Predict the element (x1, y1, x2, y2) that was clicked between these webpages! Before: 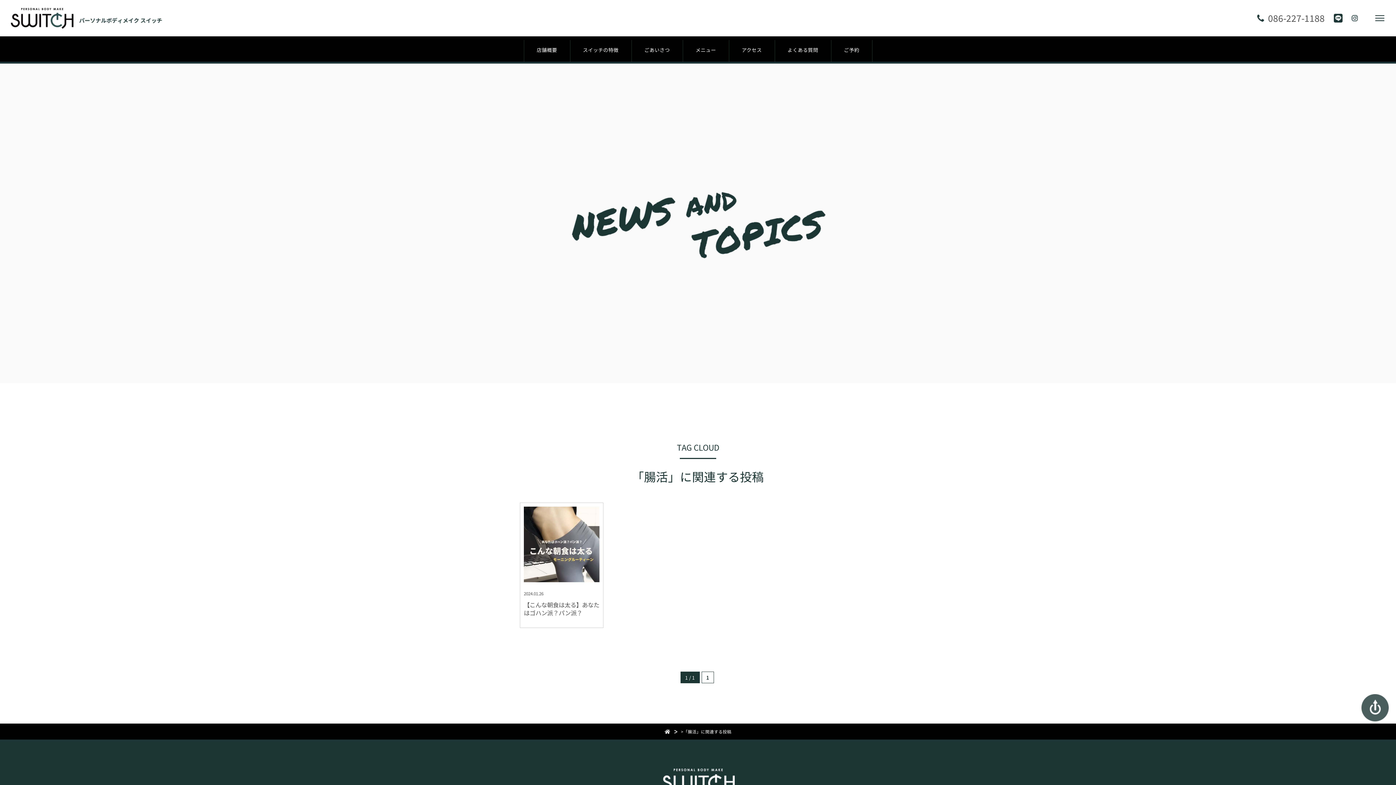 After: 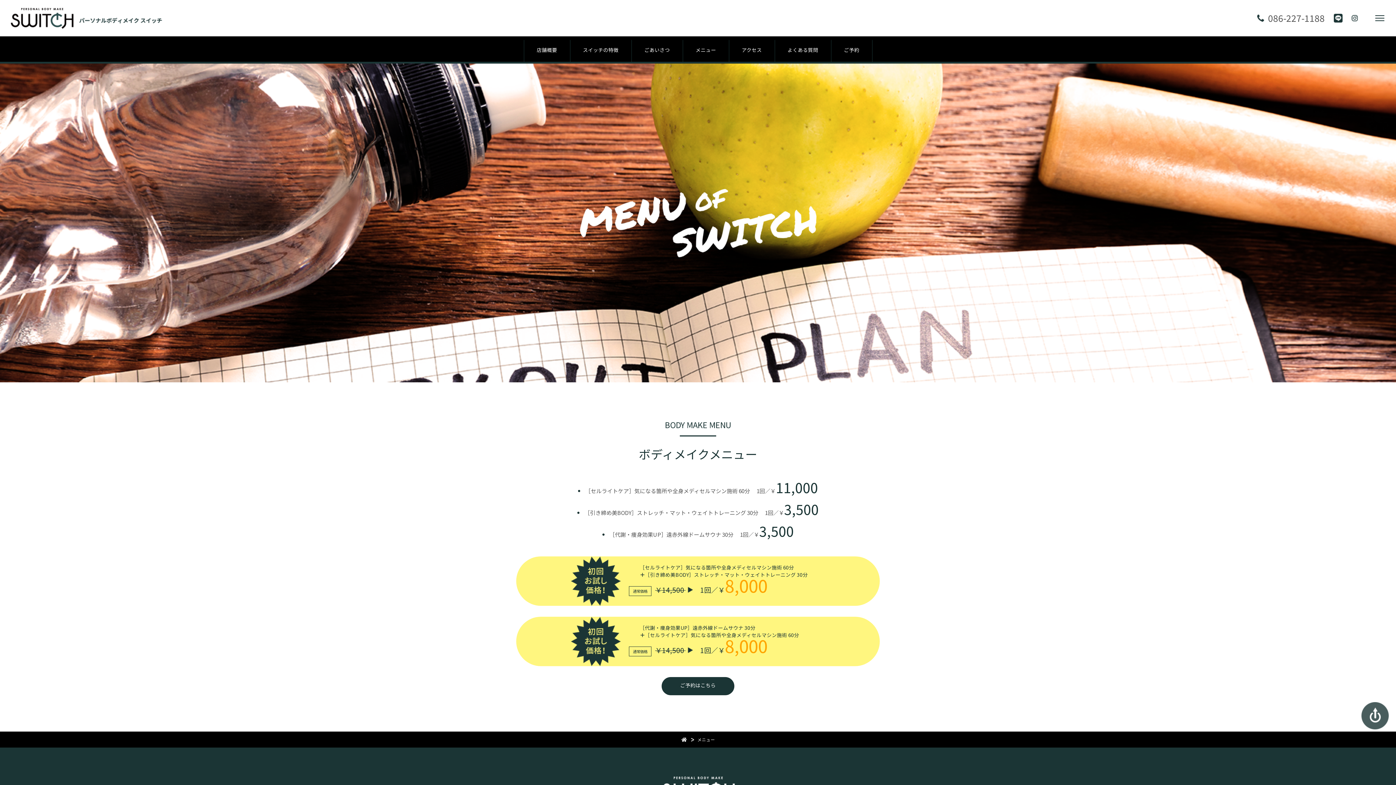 Action: label: メニュー bbox: (686, 40, 725, 63)